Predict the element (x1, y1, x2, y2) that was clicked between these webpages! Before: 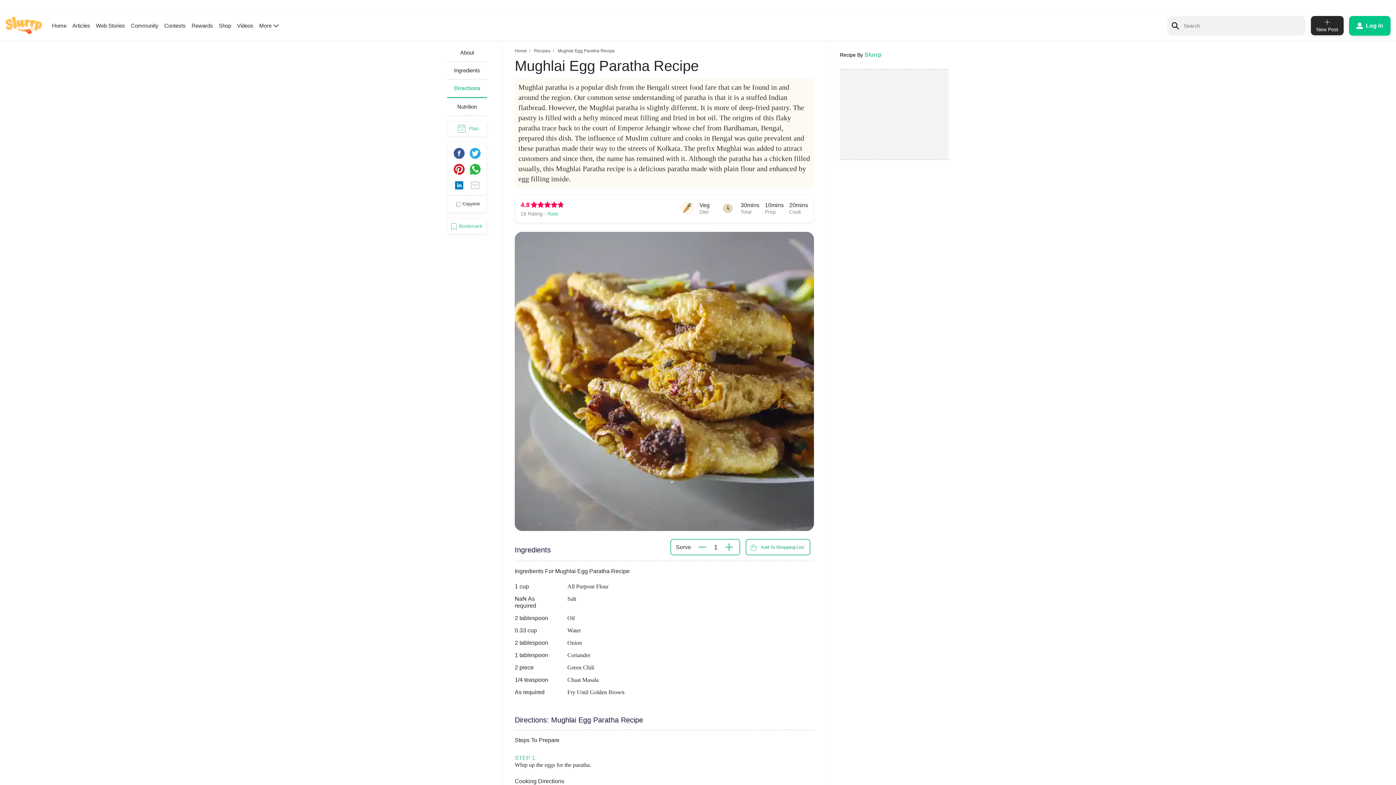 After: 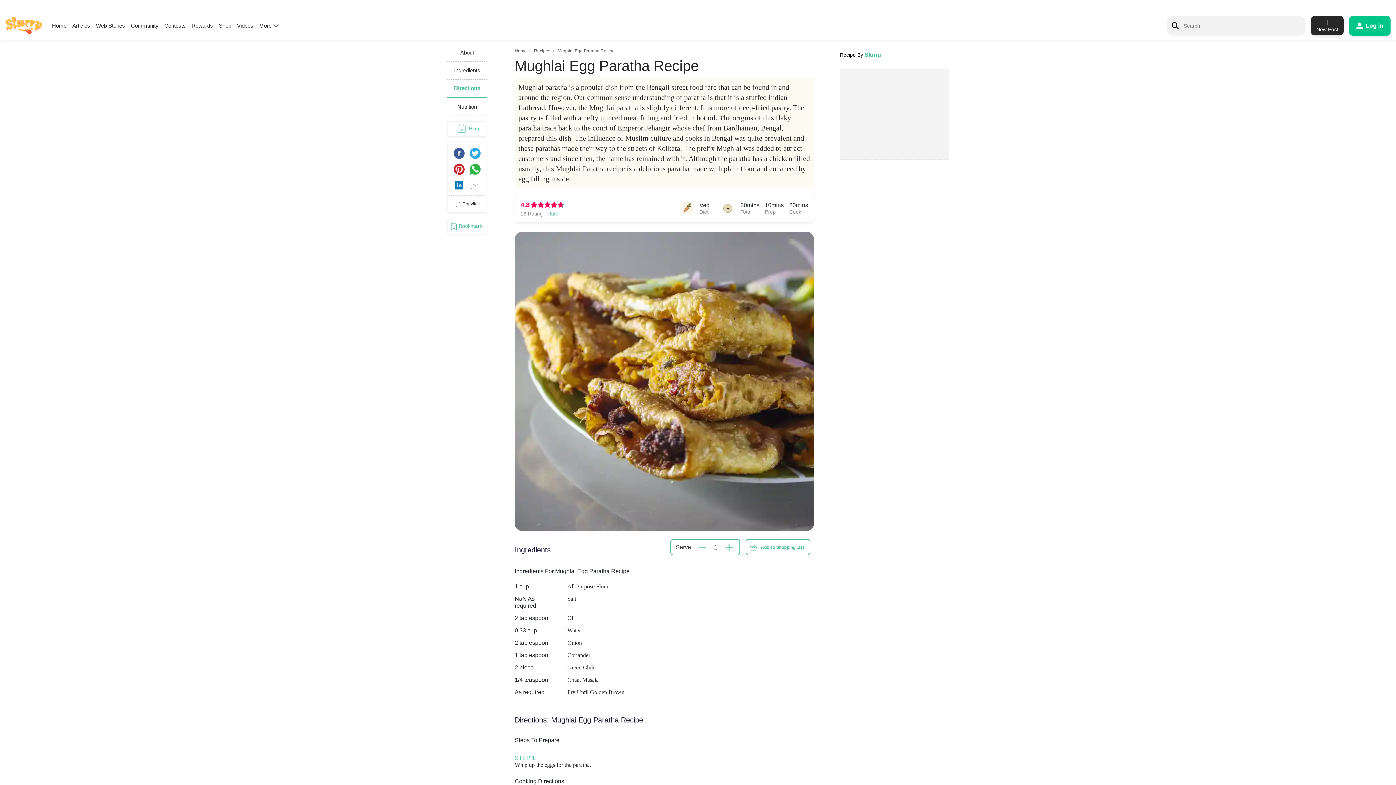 Action: label: Copylink bbox: (449, 195, 485, 212)